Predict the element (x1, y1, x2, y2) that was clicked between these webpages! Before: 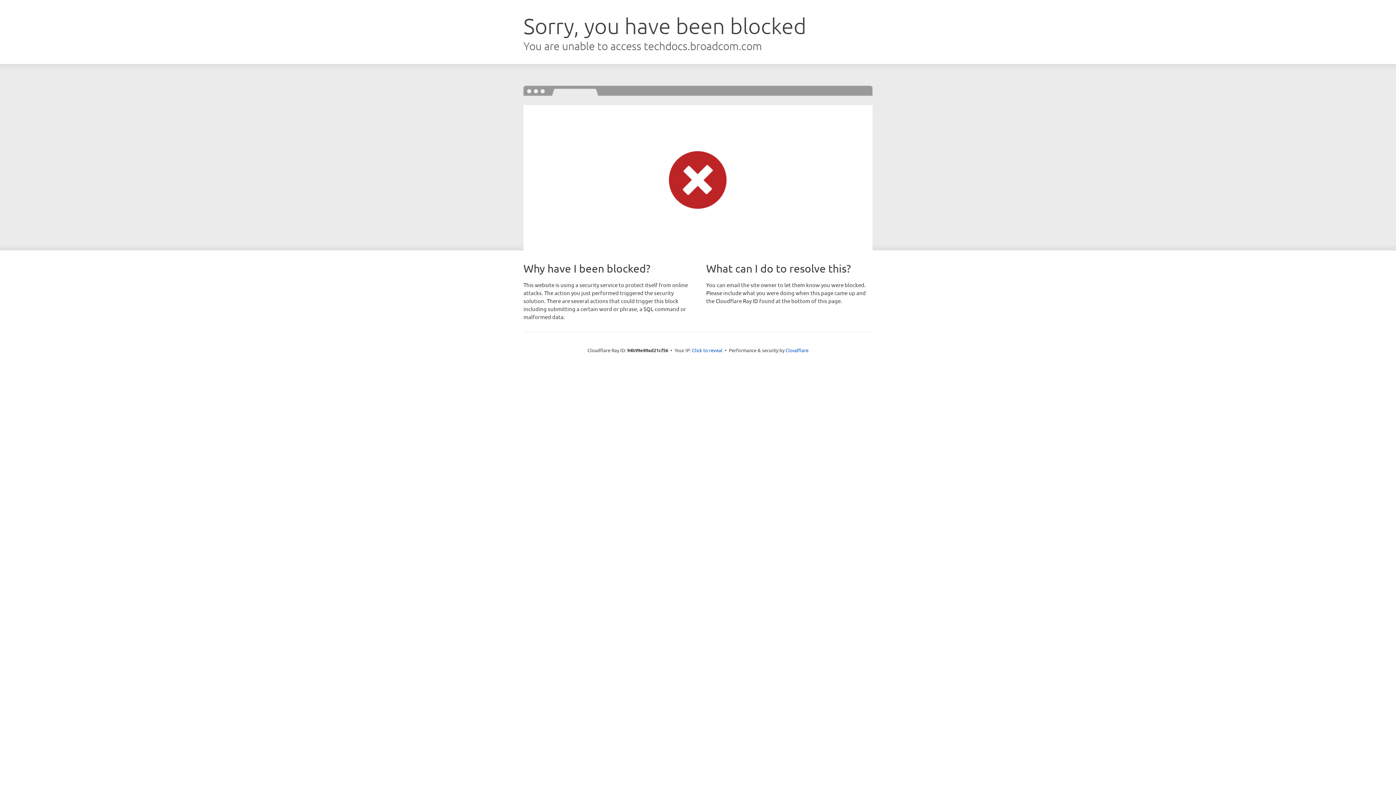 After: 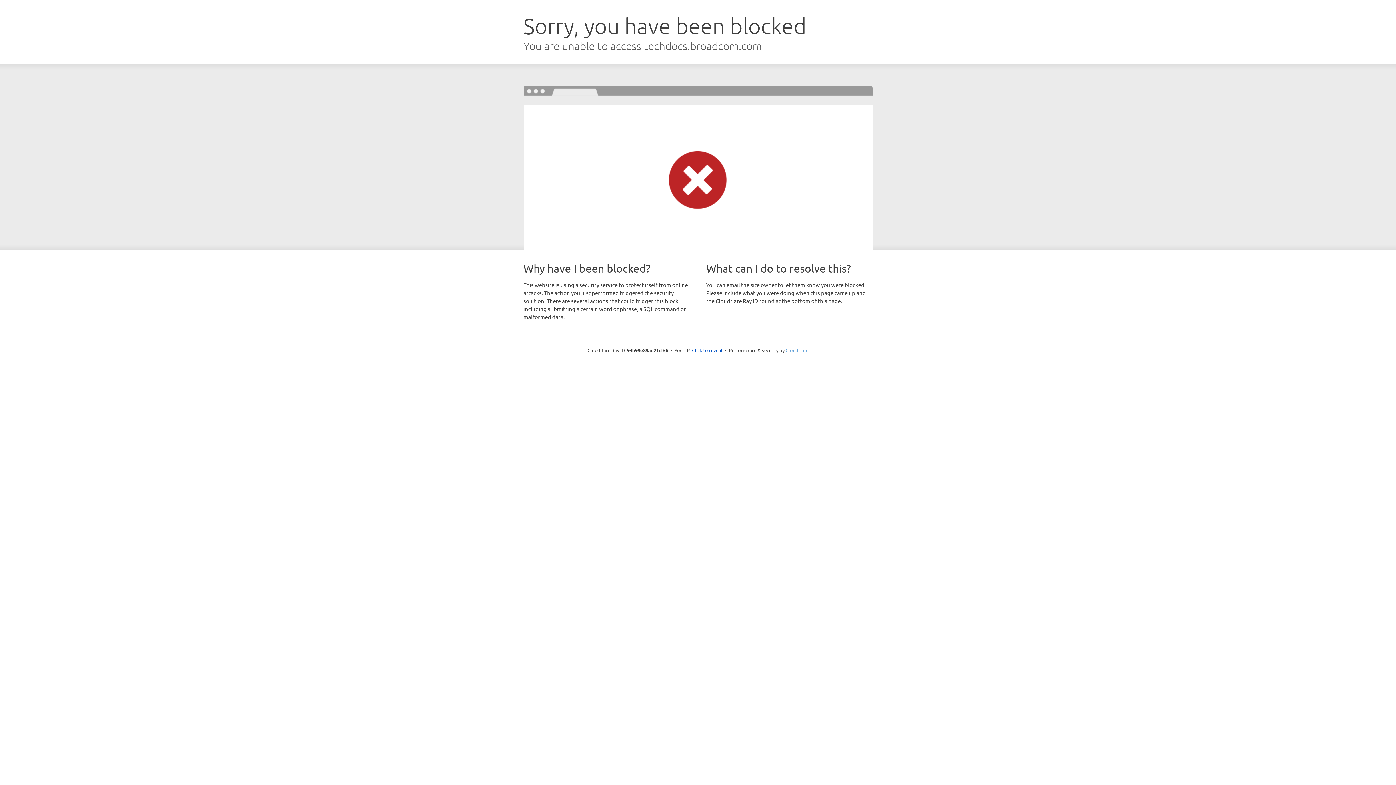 Action: bbox: (785, 347, 808, 353) label: Cloudflare